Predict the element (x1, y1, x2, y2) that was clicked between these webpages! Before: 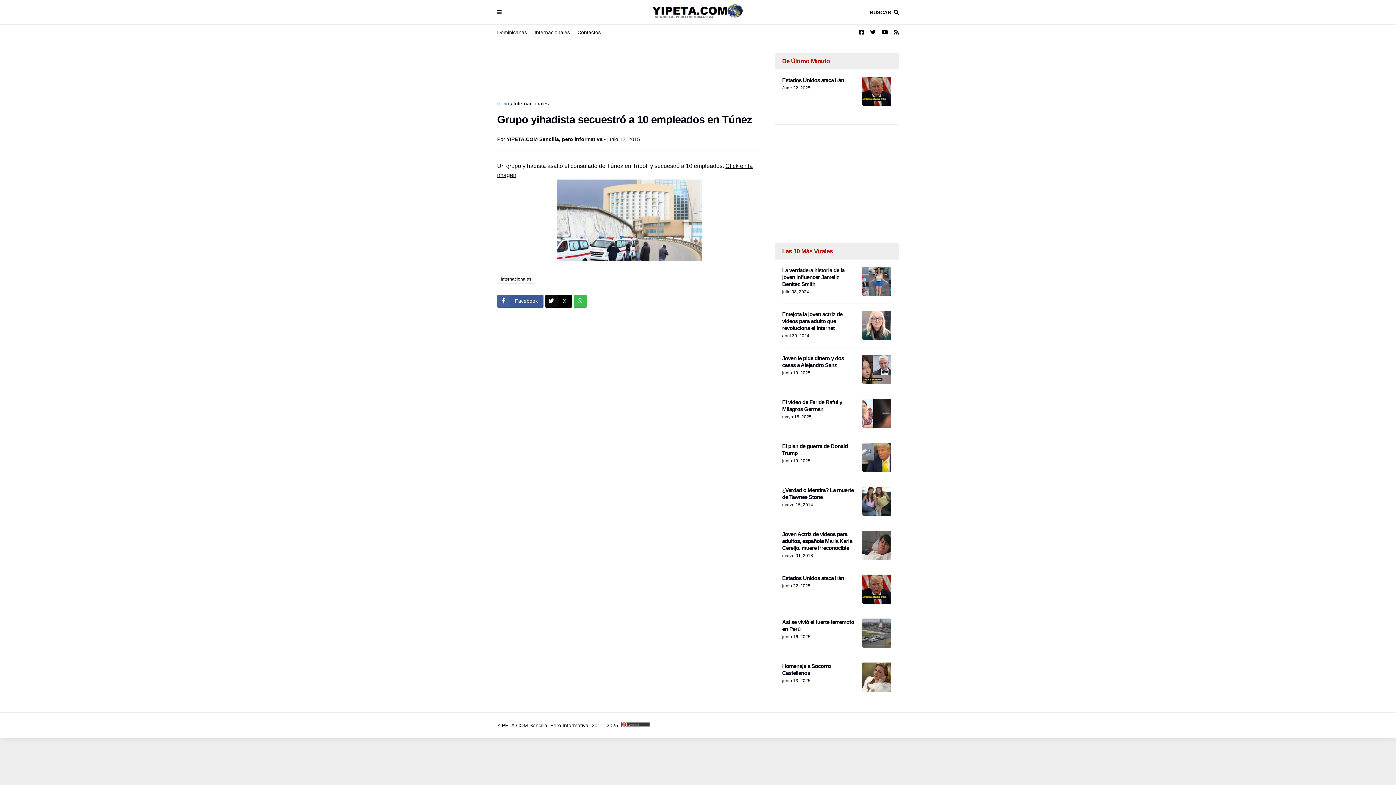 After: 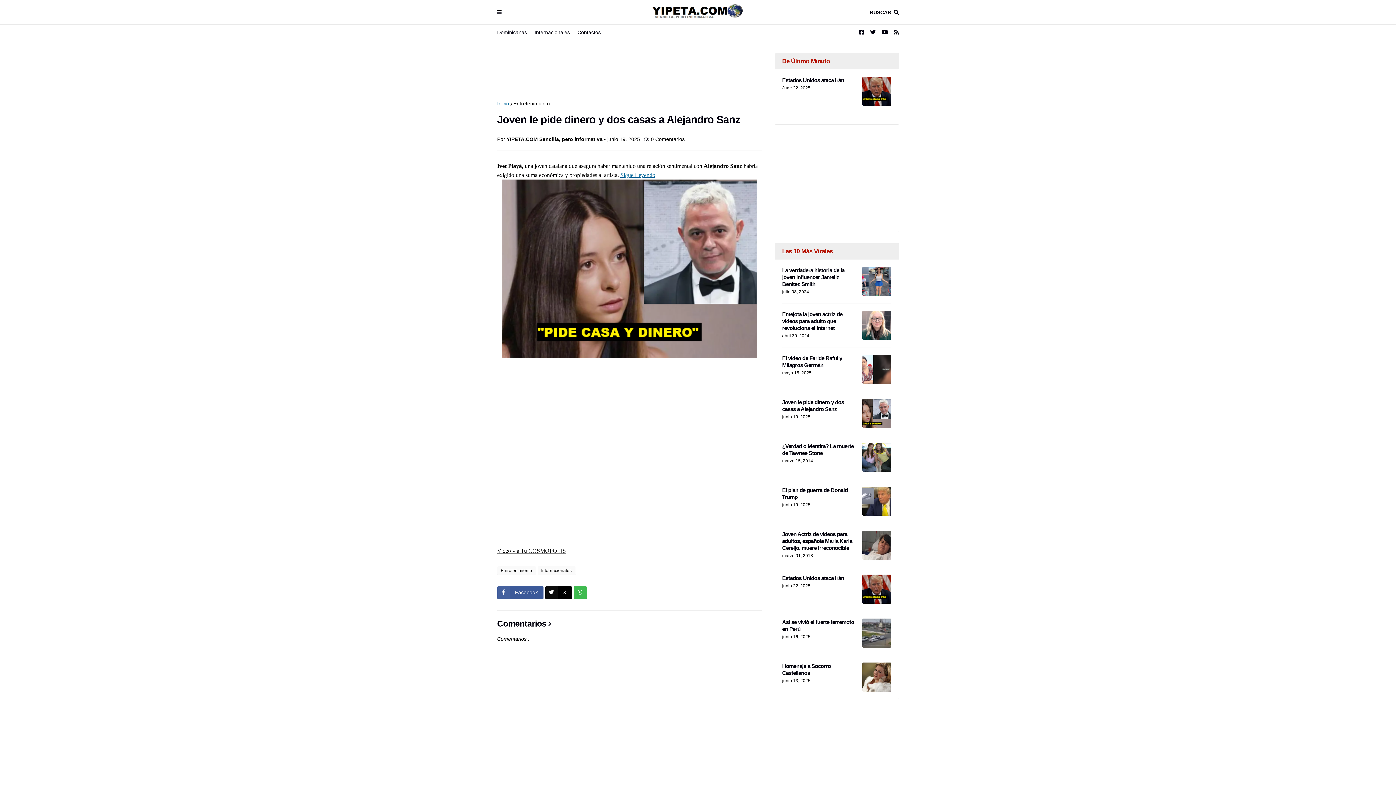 Action: bbox: (782, 354, 856, 368) label: Joven le pide dinero y dos casas a Alejandro Sanz